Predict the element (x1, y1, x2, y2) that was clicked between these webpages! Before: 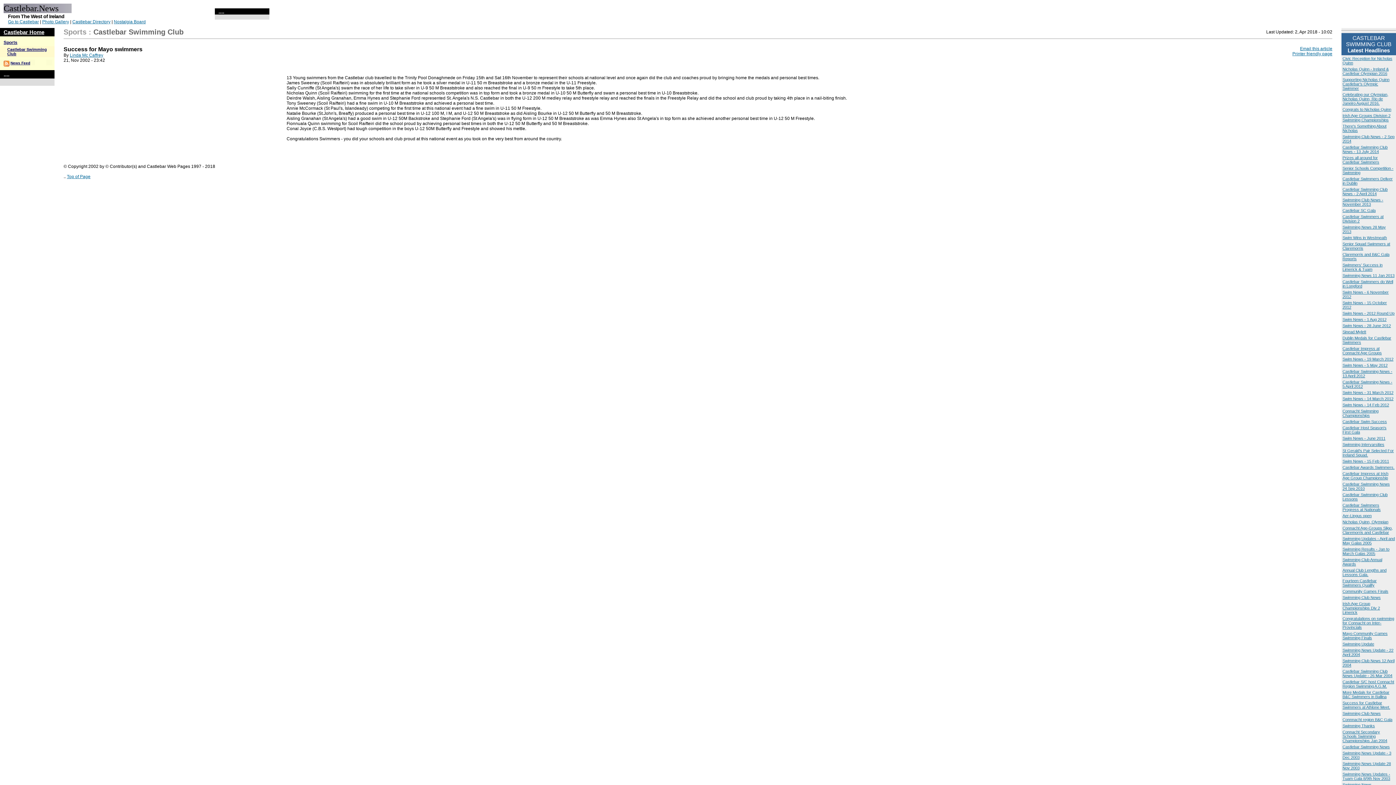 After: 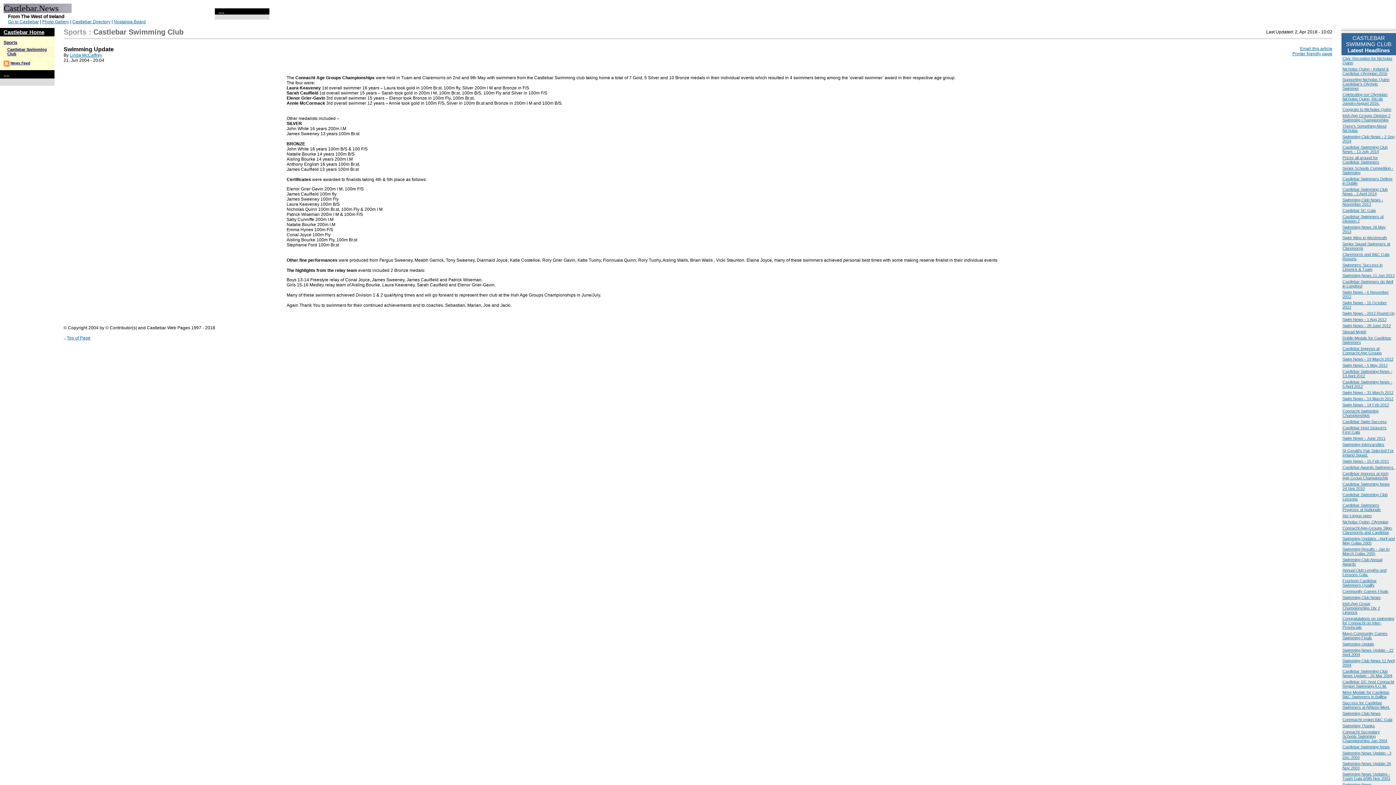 Action: bbox: (1342, 642, 1374, 646) label: Swimming Update